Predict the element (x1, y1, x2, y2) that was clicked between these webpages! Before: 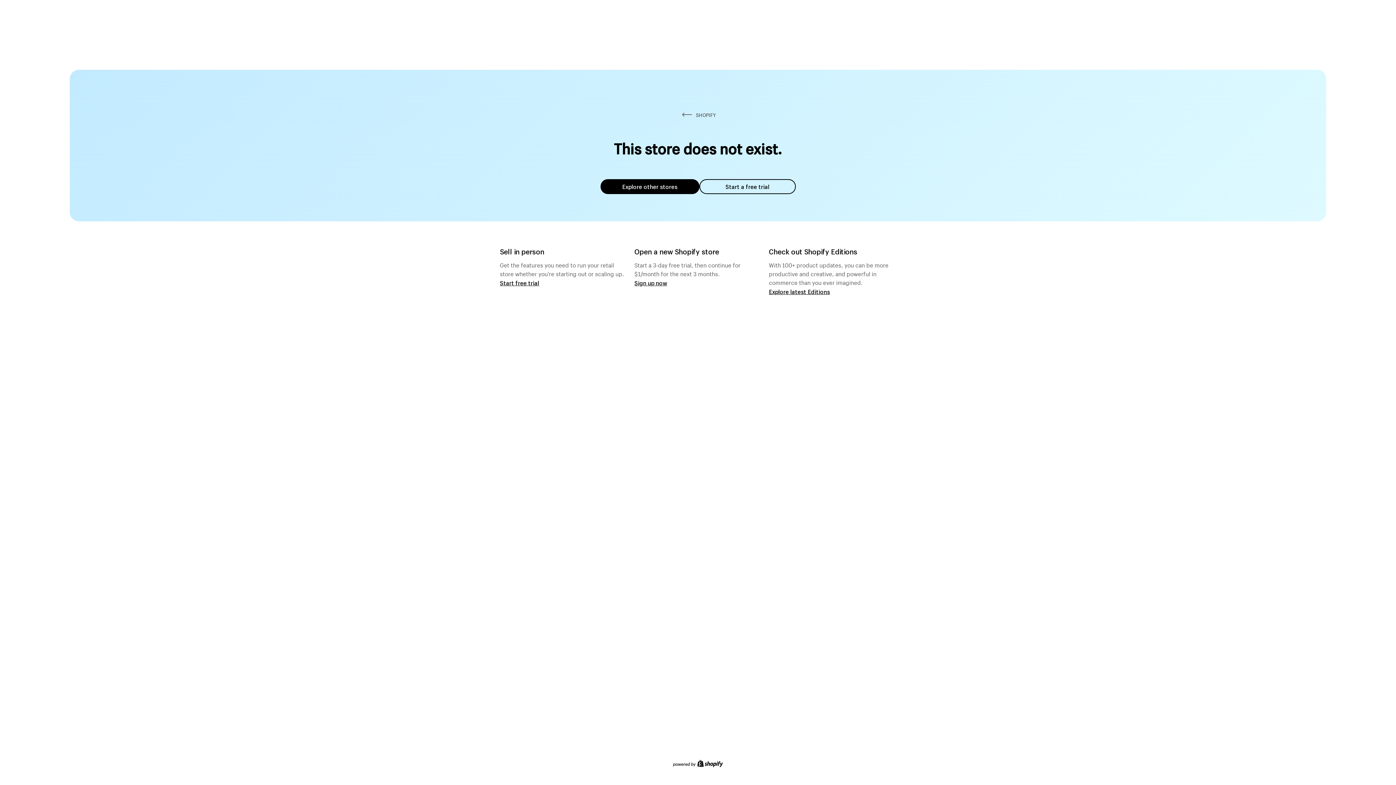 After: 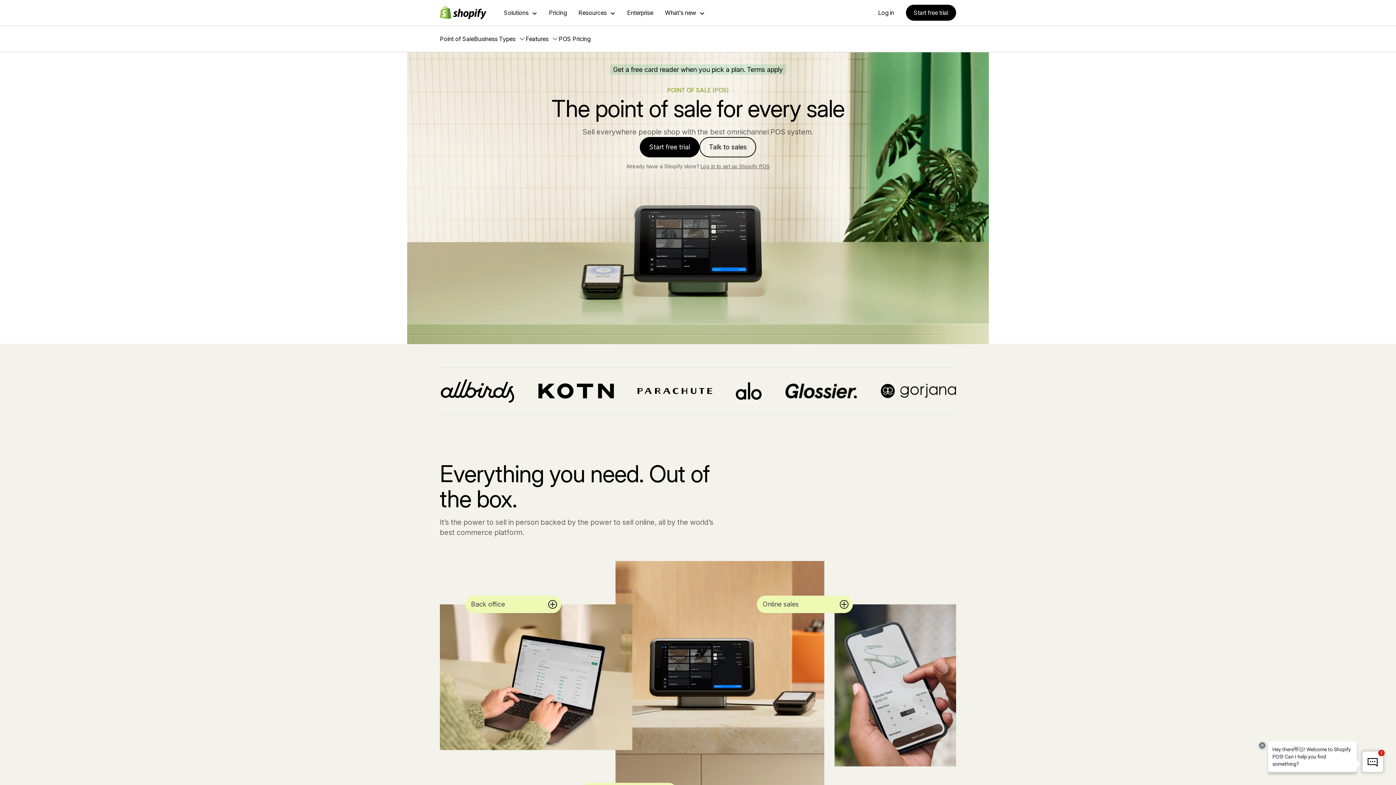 Action: label: Start free trial bbox: (500, 279, 539, 286)